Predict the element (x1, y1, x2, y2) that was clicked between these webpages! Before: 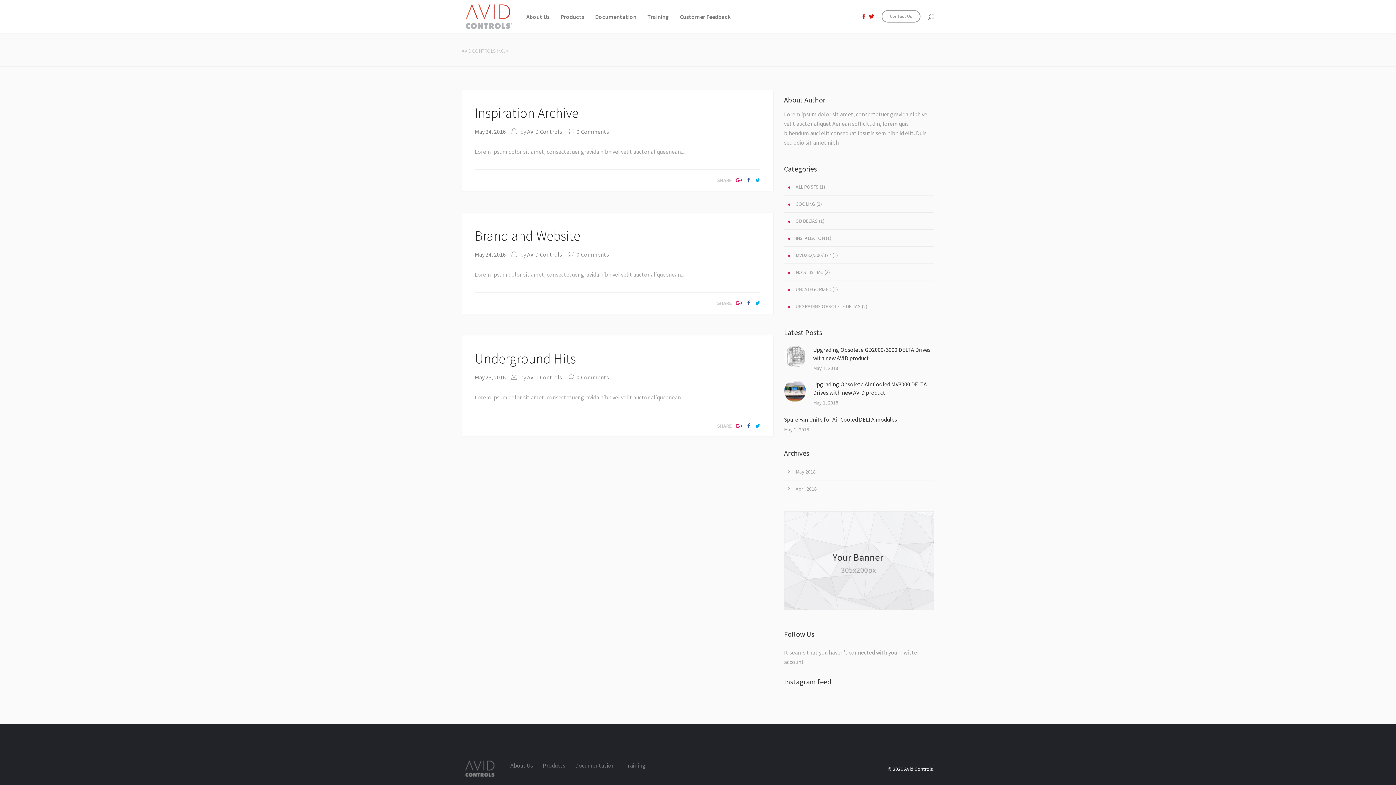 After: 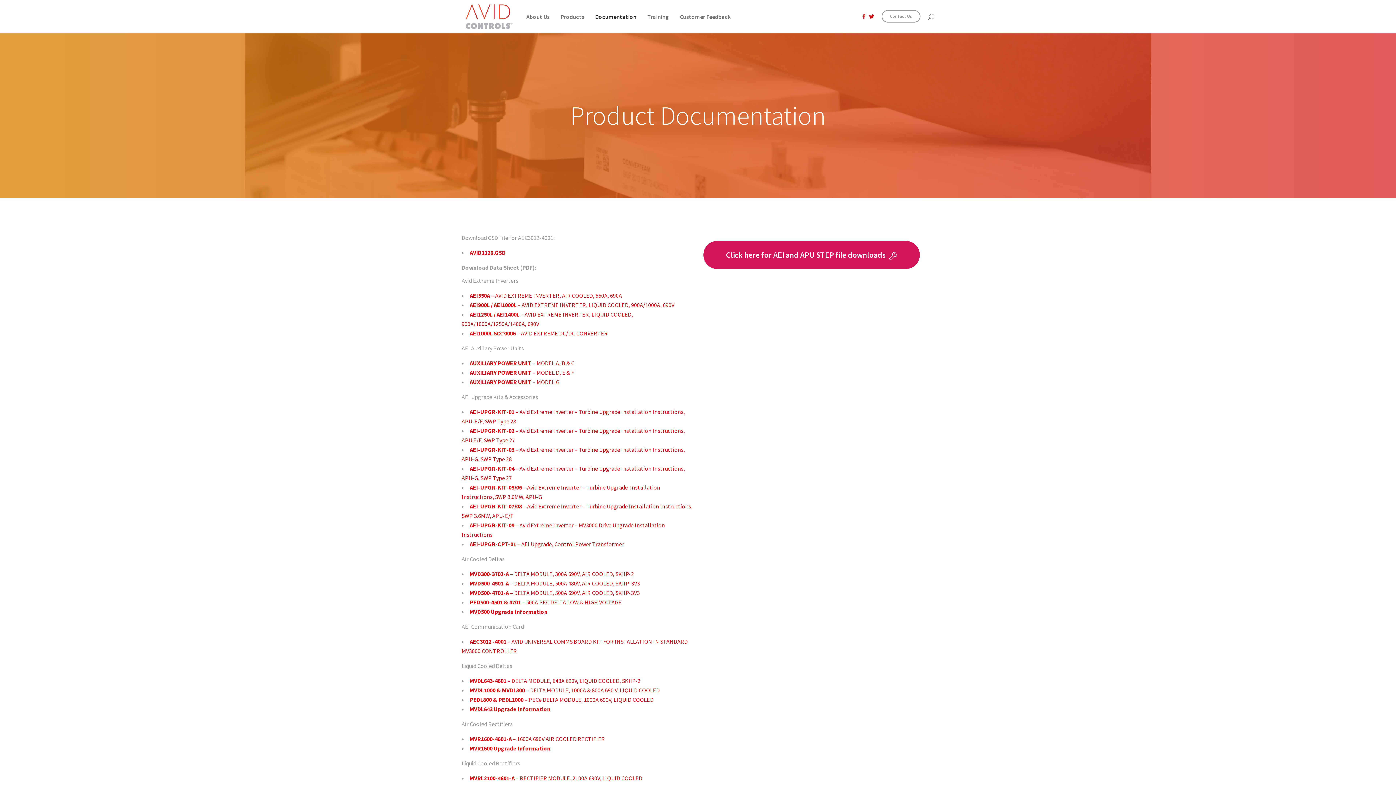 Action: bbox: (589, 0, 642, 33) label: Documentation